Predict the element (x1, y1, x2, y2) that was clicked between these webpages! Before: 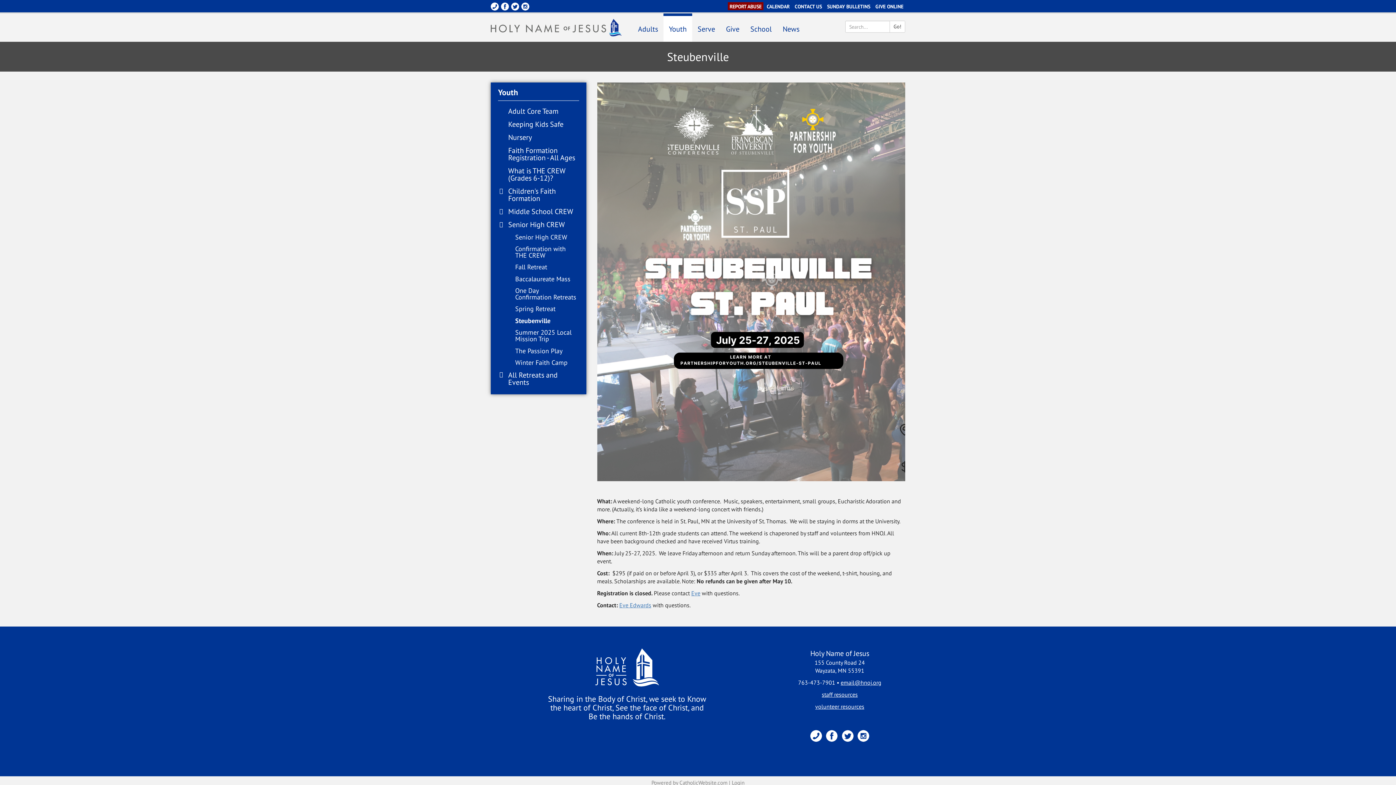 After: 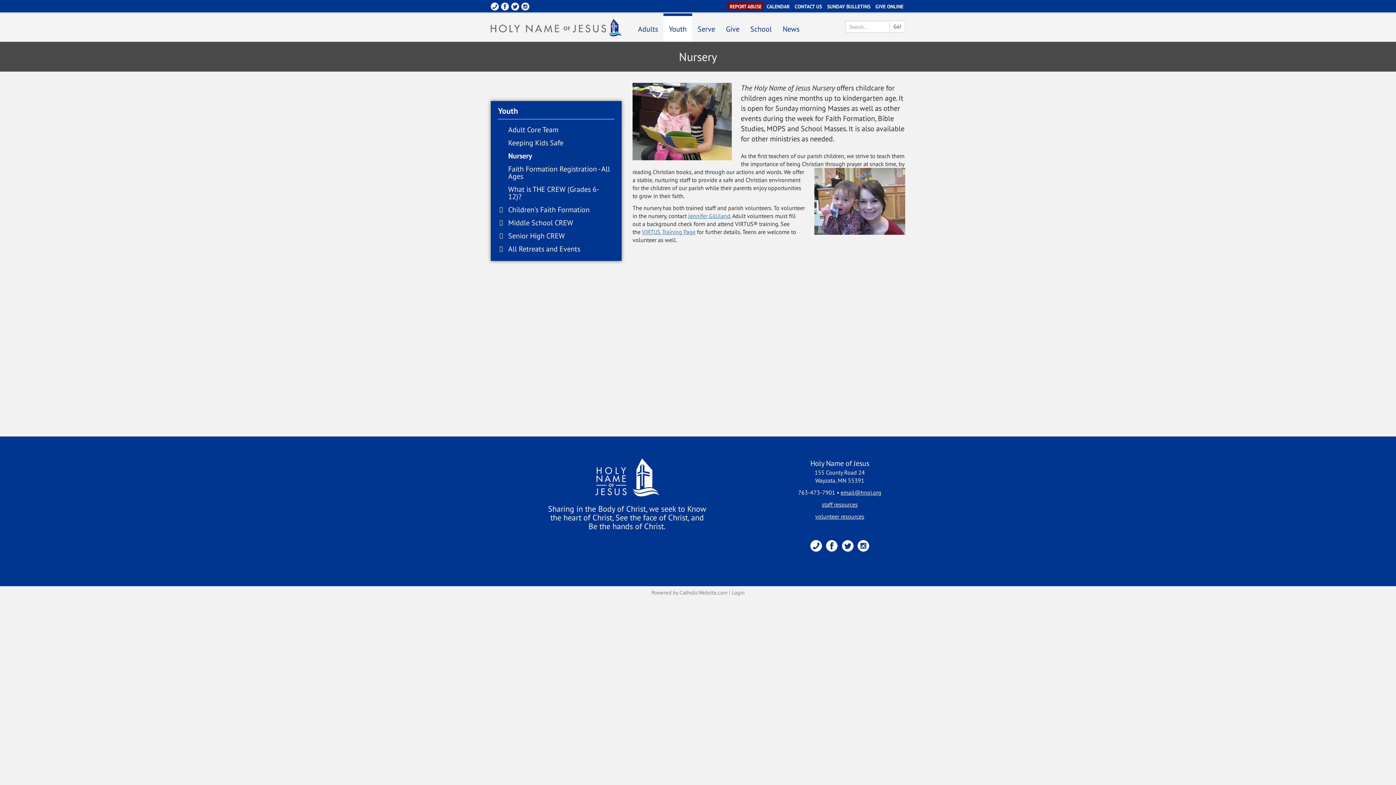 Action: bbox: (505, 131, 579, 144) label: Nursery